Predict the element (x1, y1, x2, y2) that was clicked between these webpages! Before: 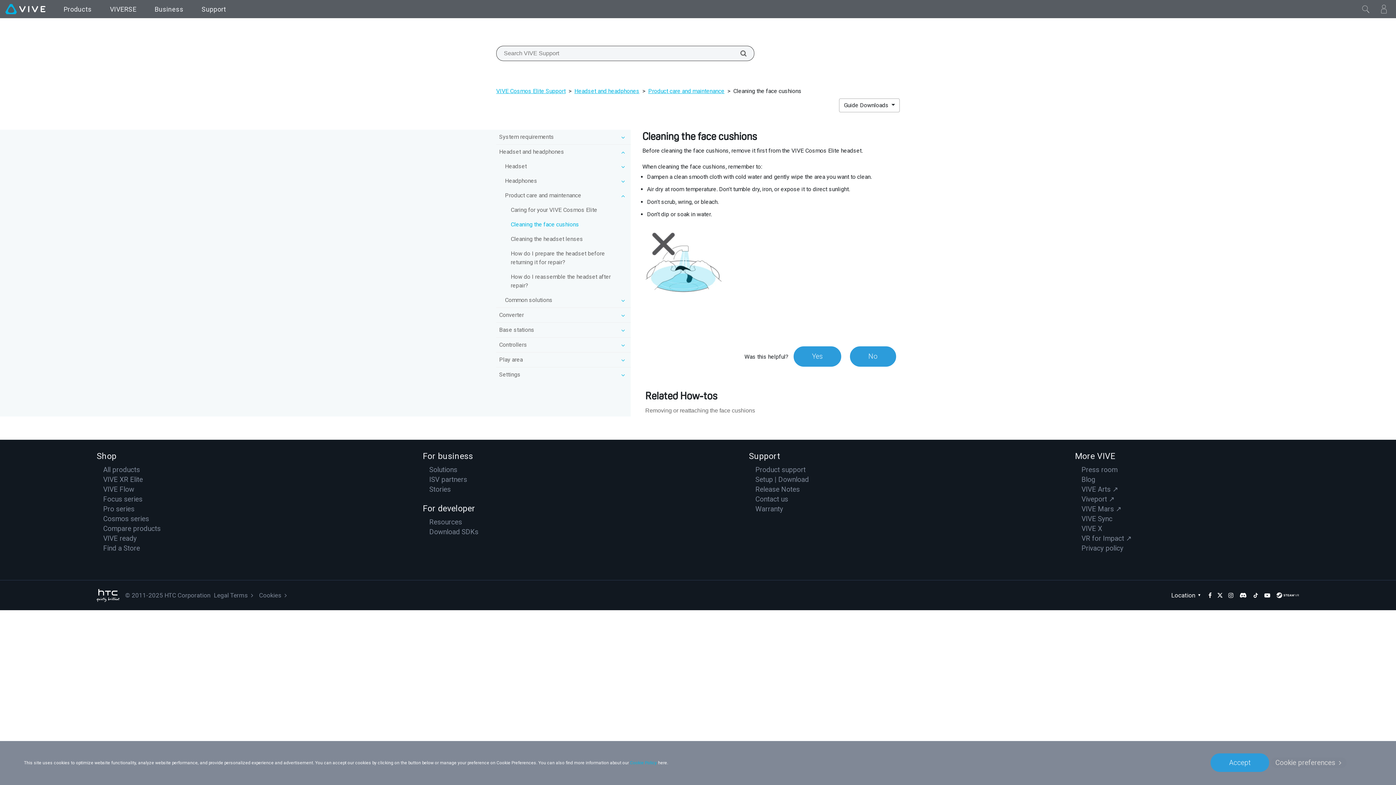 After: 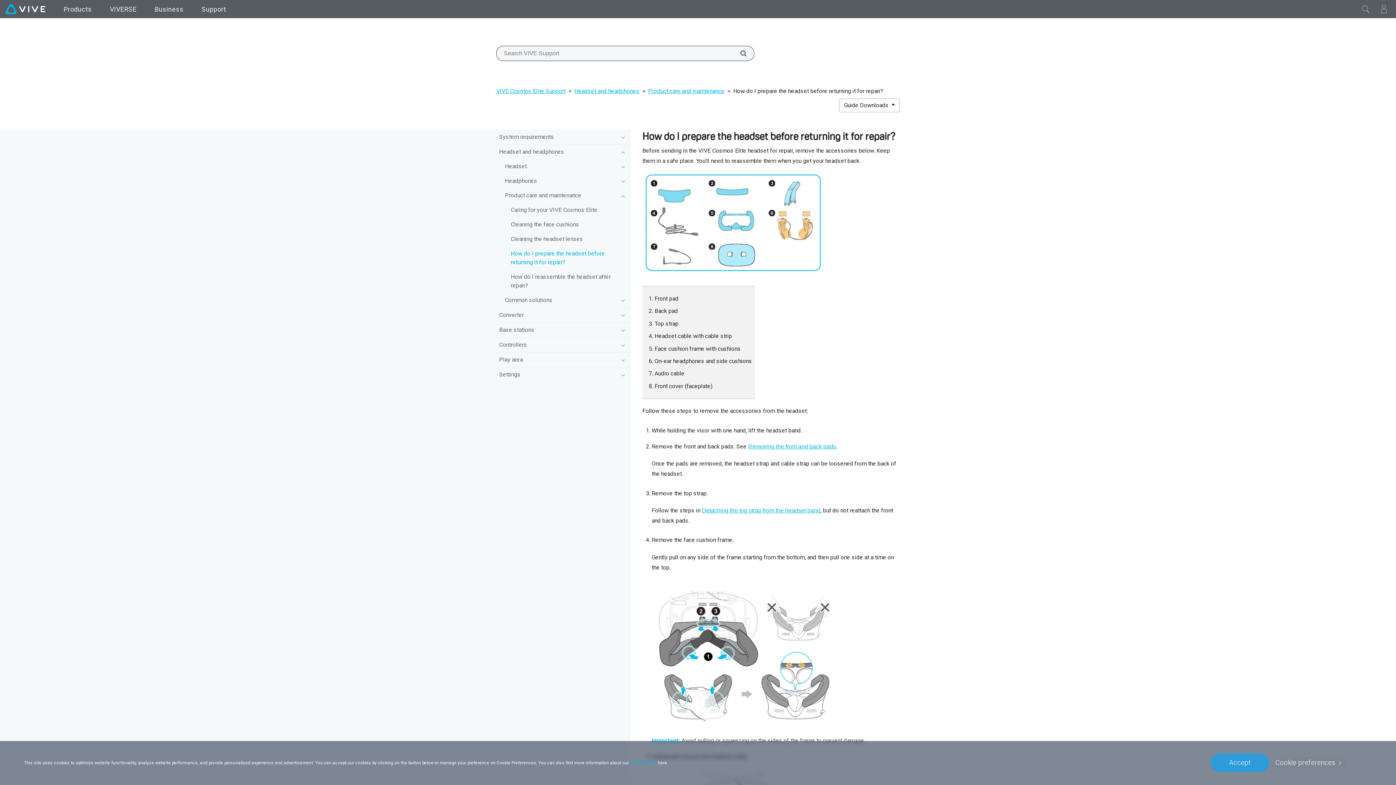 Action: bbox: (508, 246, 630, 269) label: How do I prepare the headset before returning it for repair?